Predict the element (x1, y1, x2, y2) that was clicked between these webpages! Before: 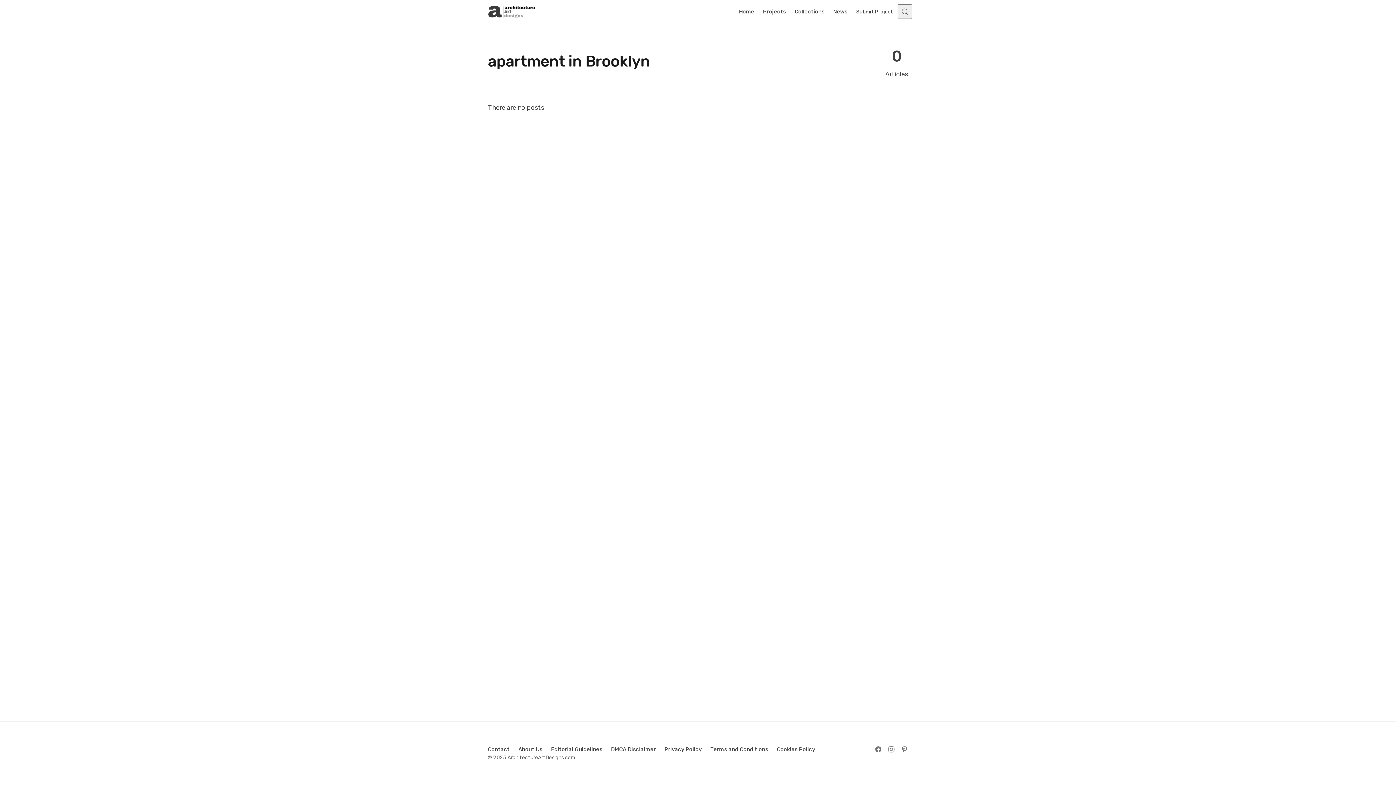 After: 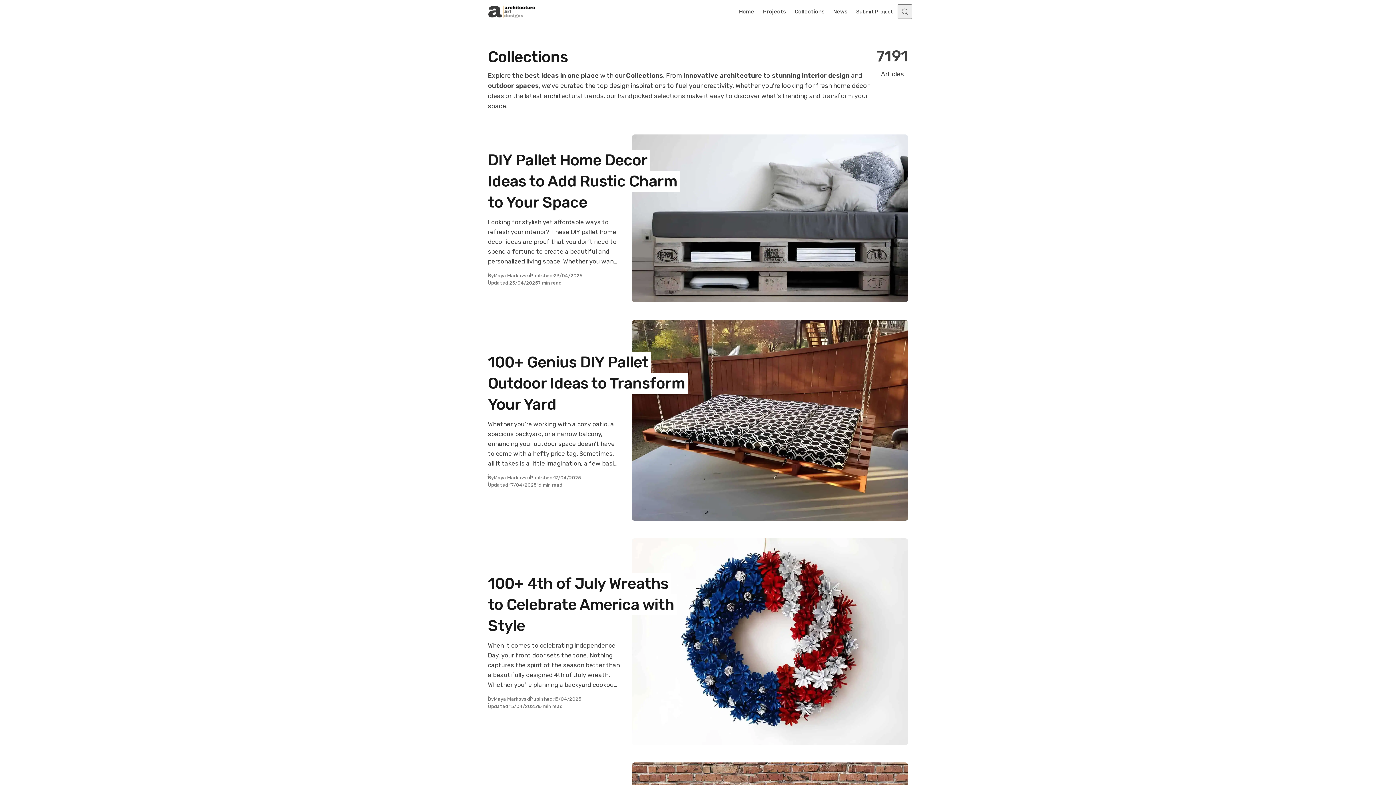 Action: bbox: (790, 0, 829, 23) label: Collections